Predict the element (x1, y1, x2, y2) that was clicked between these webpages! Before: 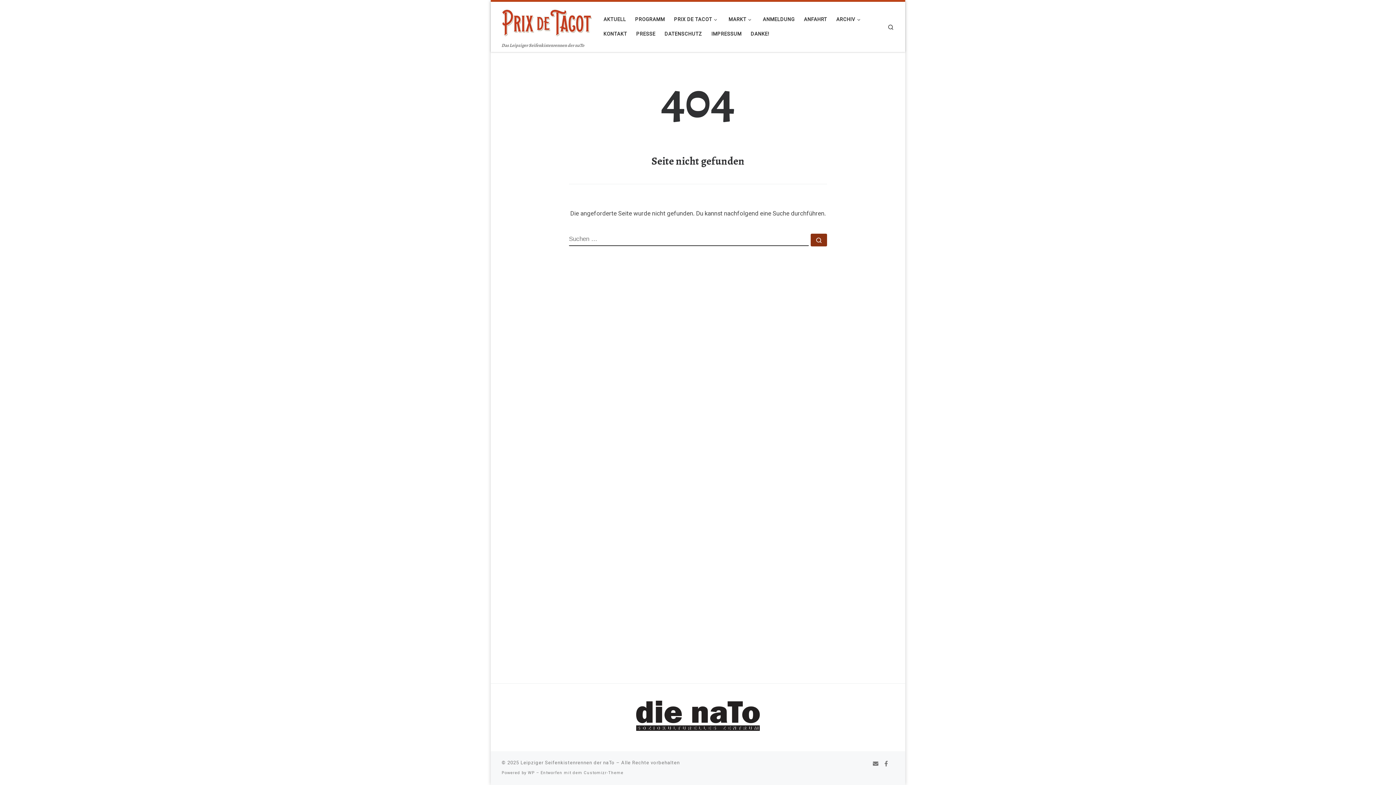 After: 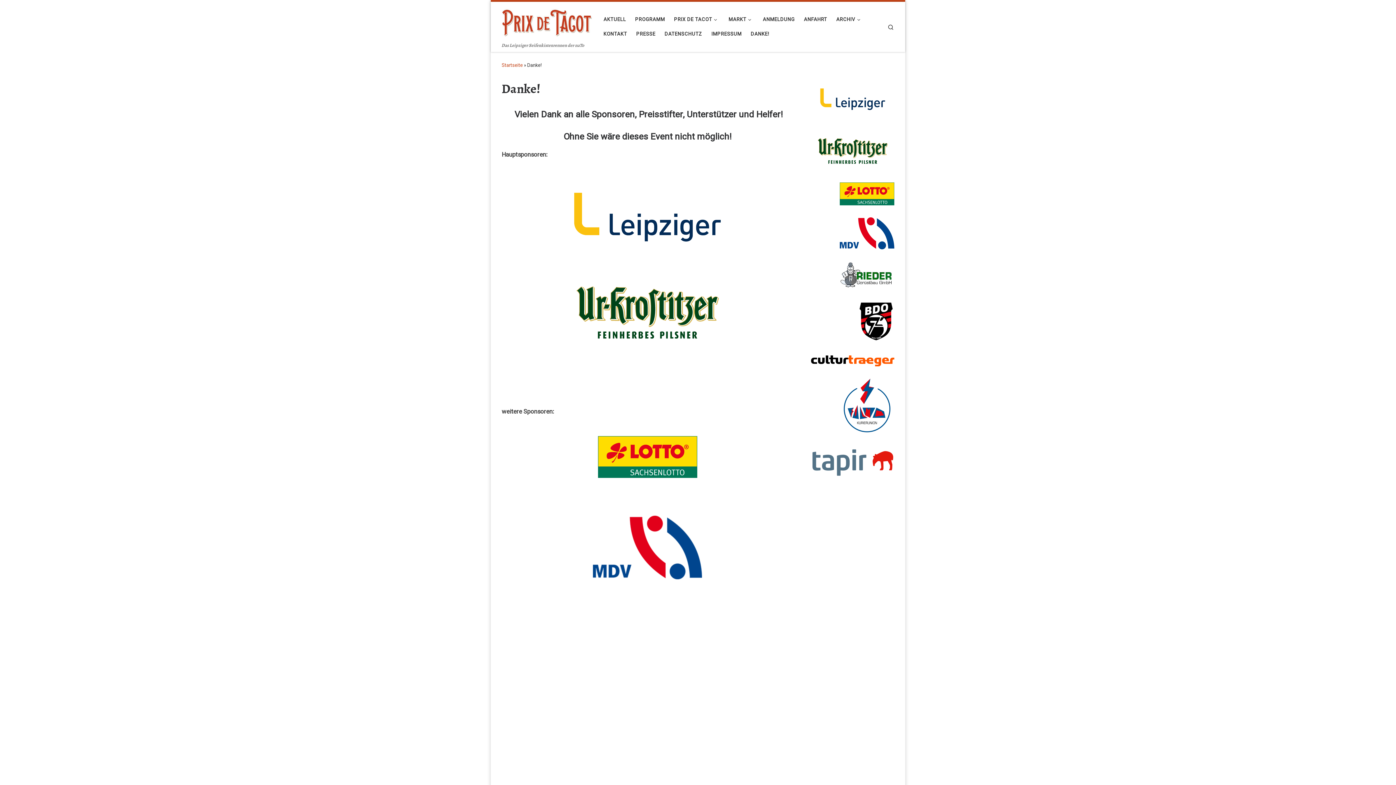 Action: bbox: (748, 26, 771, 41) label: DANKE!